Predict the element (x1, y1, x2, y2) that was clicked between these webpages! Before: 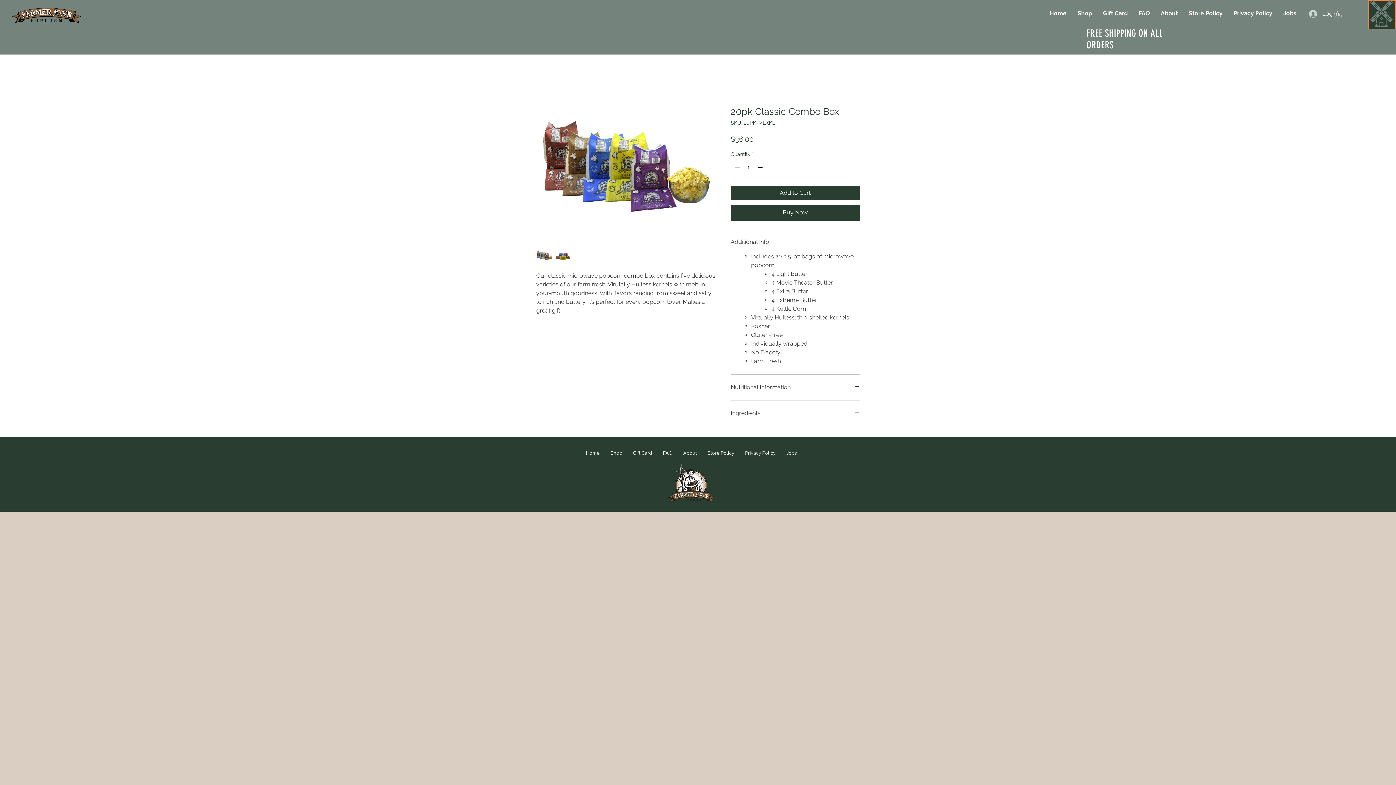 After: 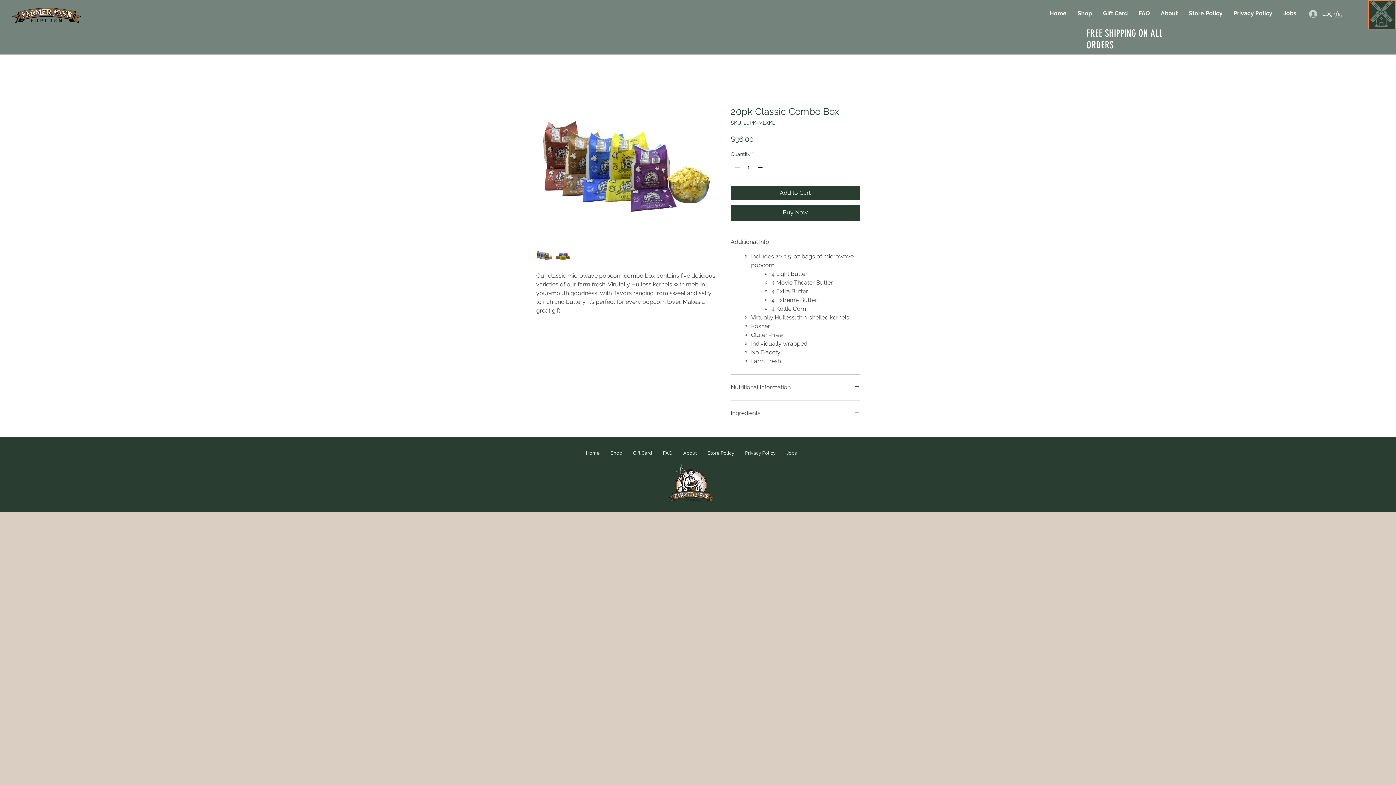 Action: bbox: (536, 247, 552, 264)